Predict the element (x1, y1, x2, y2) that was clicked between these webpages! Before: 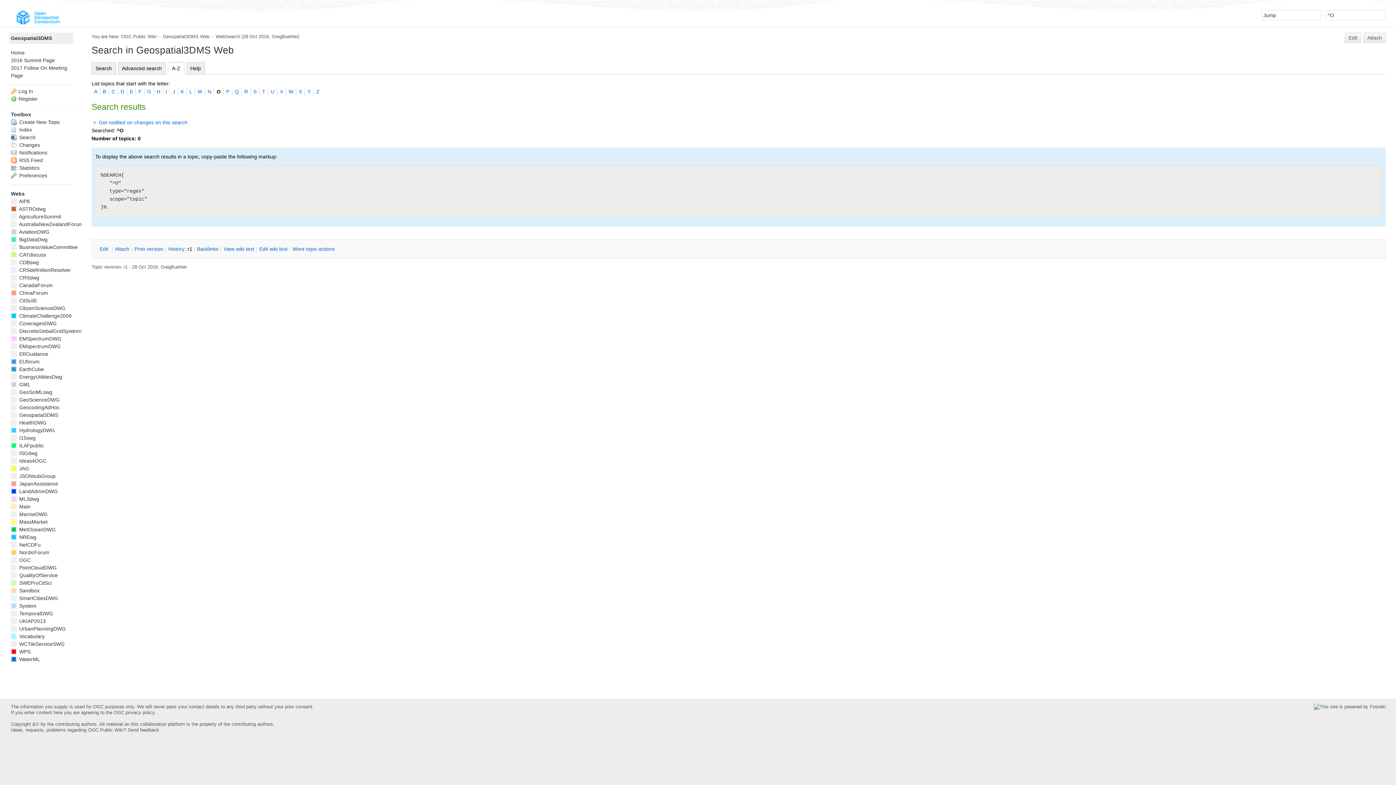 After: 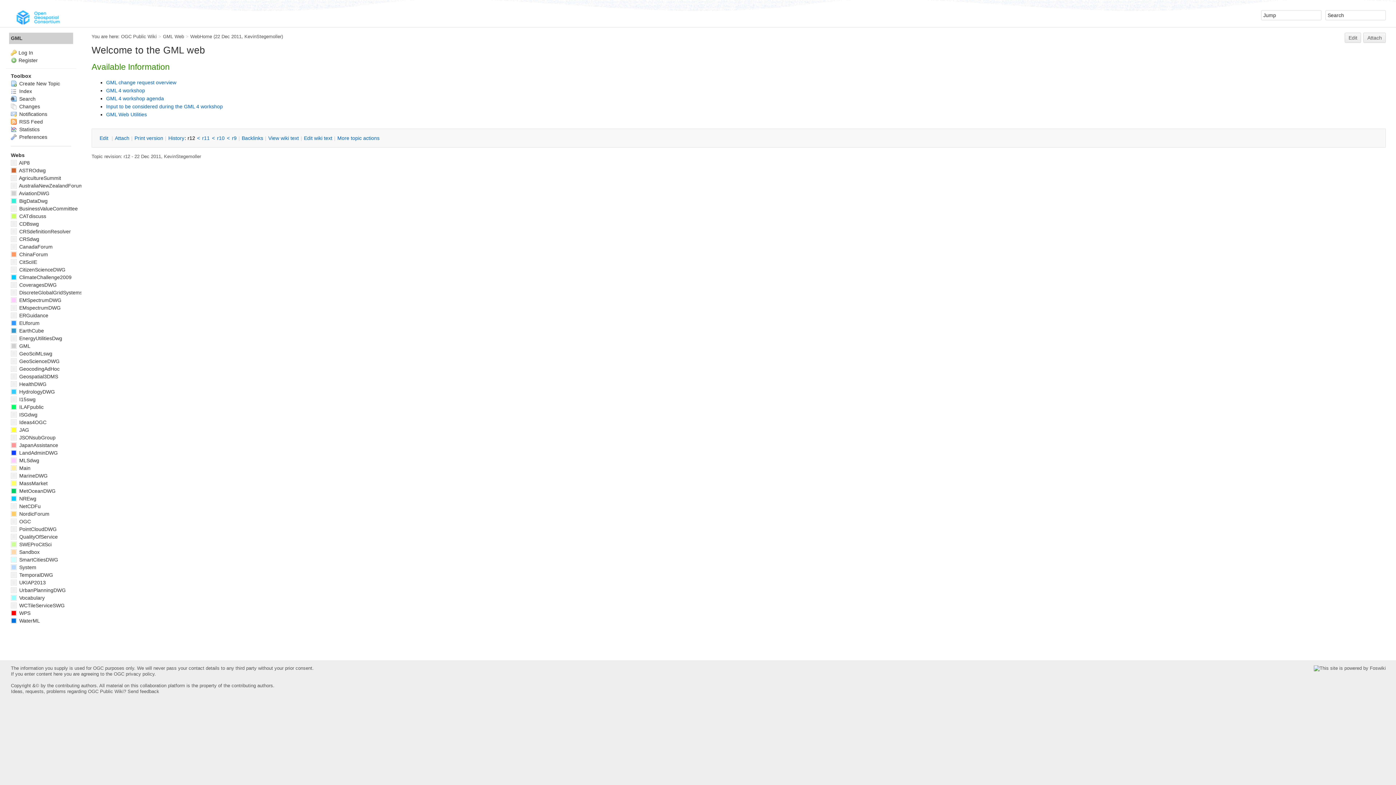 Action: label:  GML bbox: (10, 381, 30, 387)